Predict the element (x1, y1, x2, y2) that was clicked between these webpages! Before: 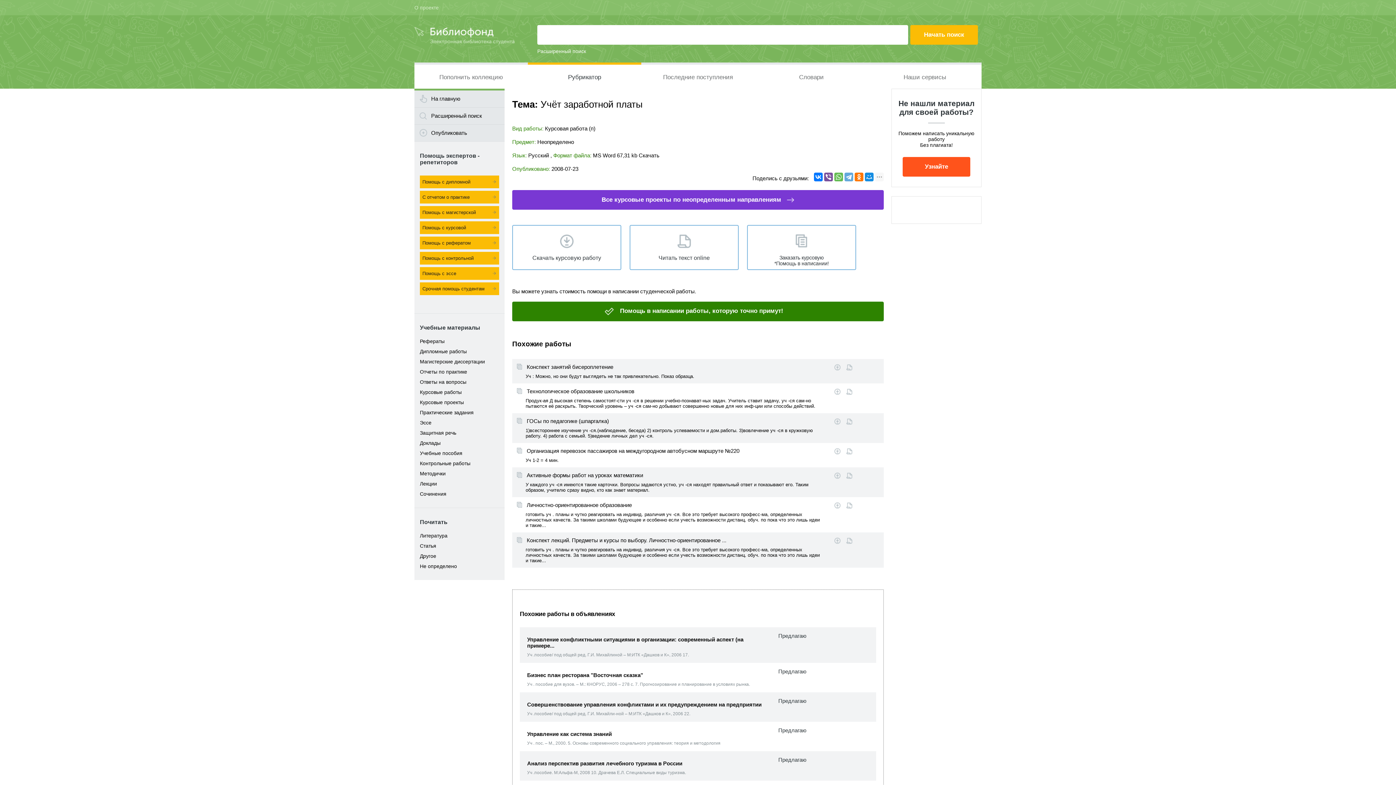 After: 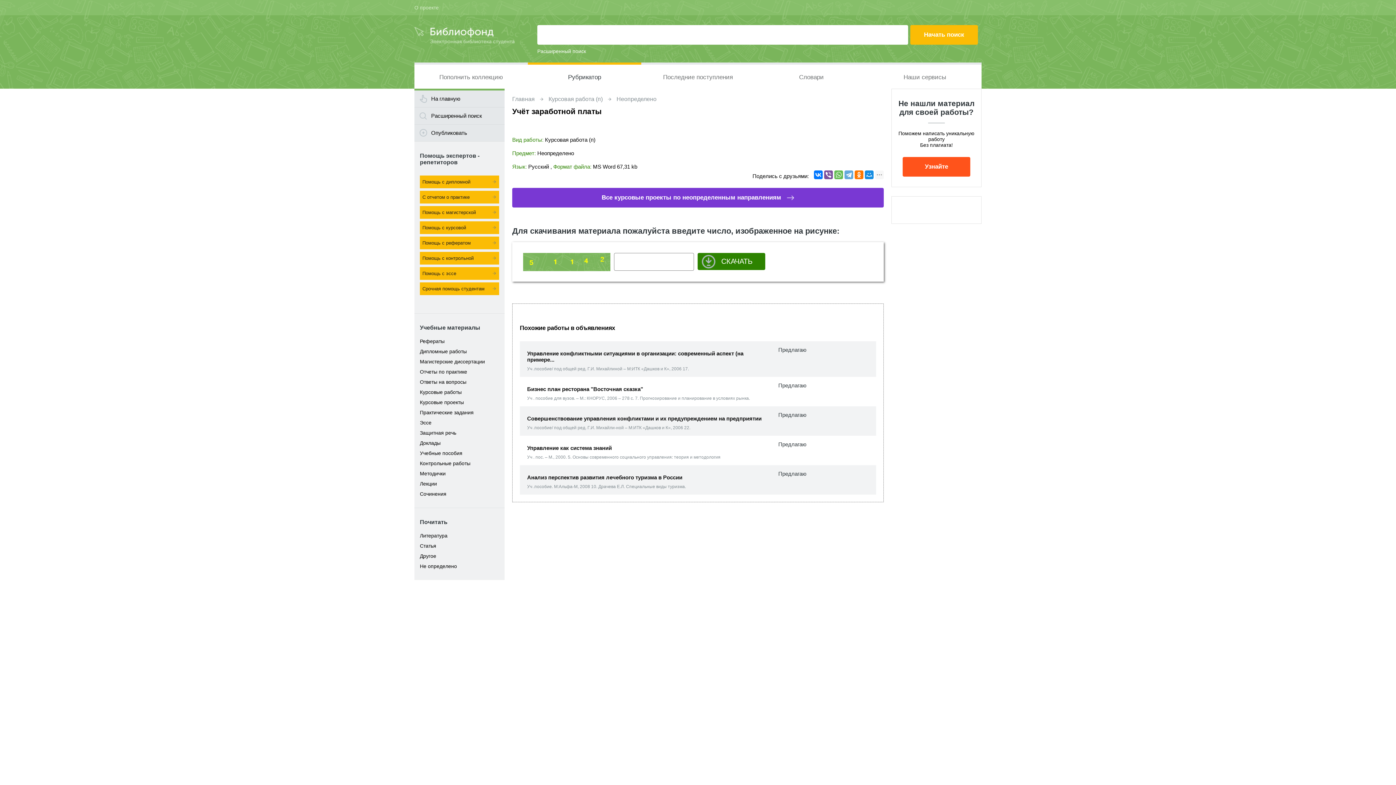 Action: label: Скачать курсовую работу bbox: (512, 225, 621, 270)